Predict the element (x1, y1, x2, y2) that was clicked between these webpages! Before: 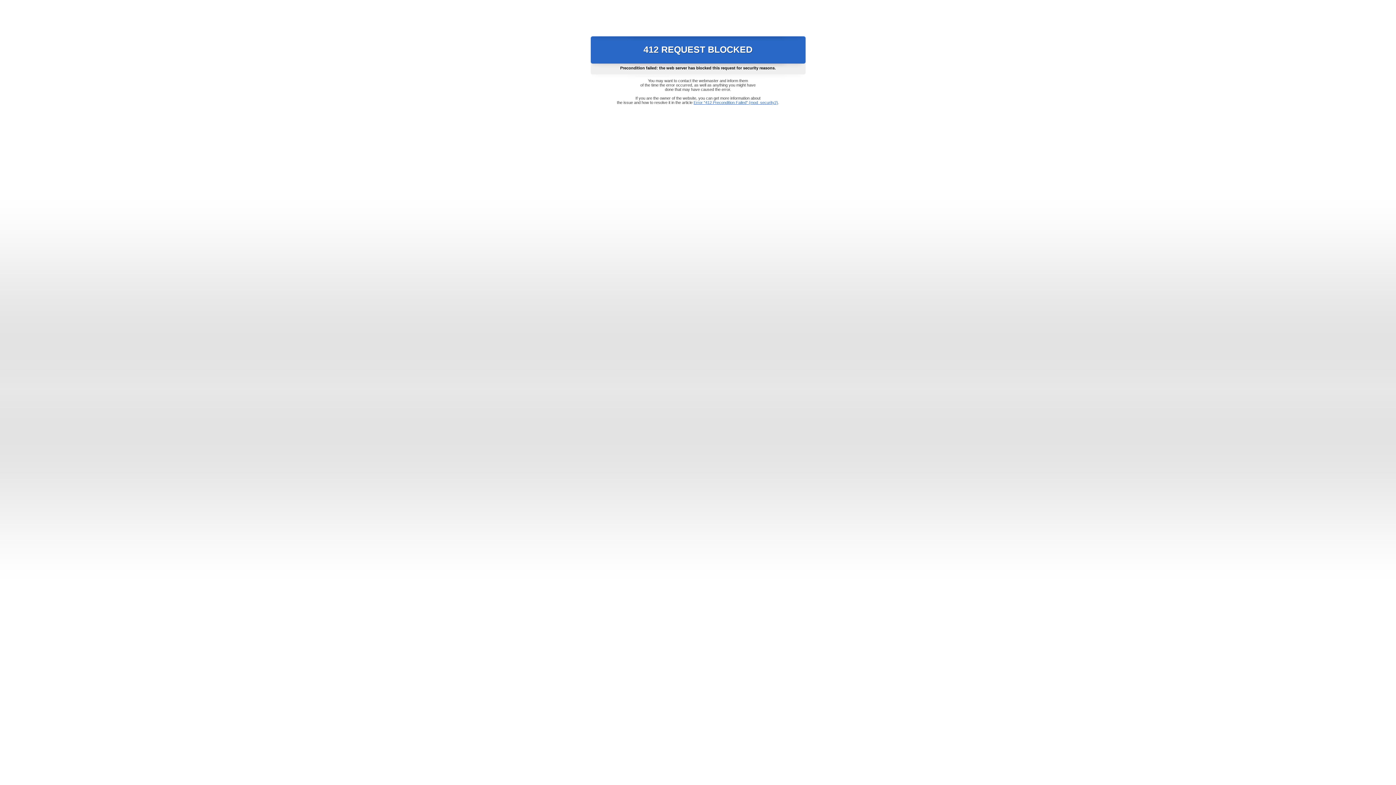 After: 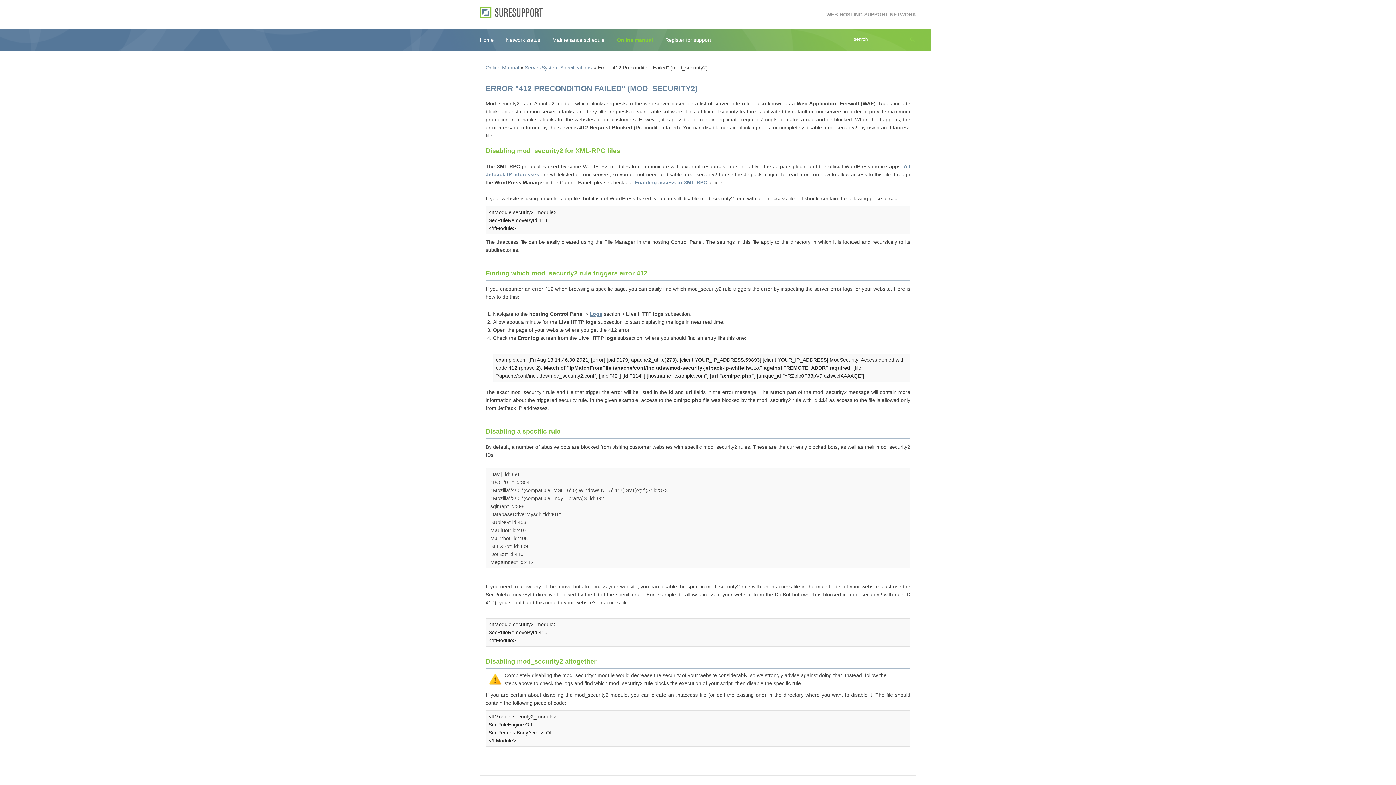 Action: bbox: (693, 100, 778, 104) label: Error "412 Precondition Failed" (mod_security2)